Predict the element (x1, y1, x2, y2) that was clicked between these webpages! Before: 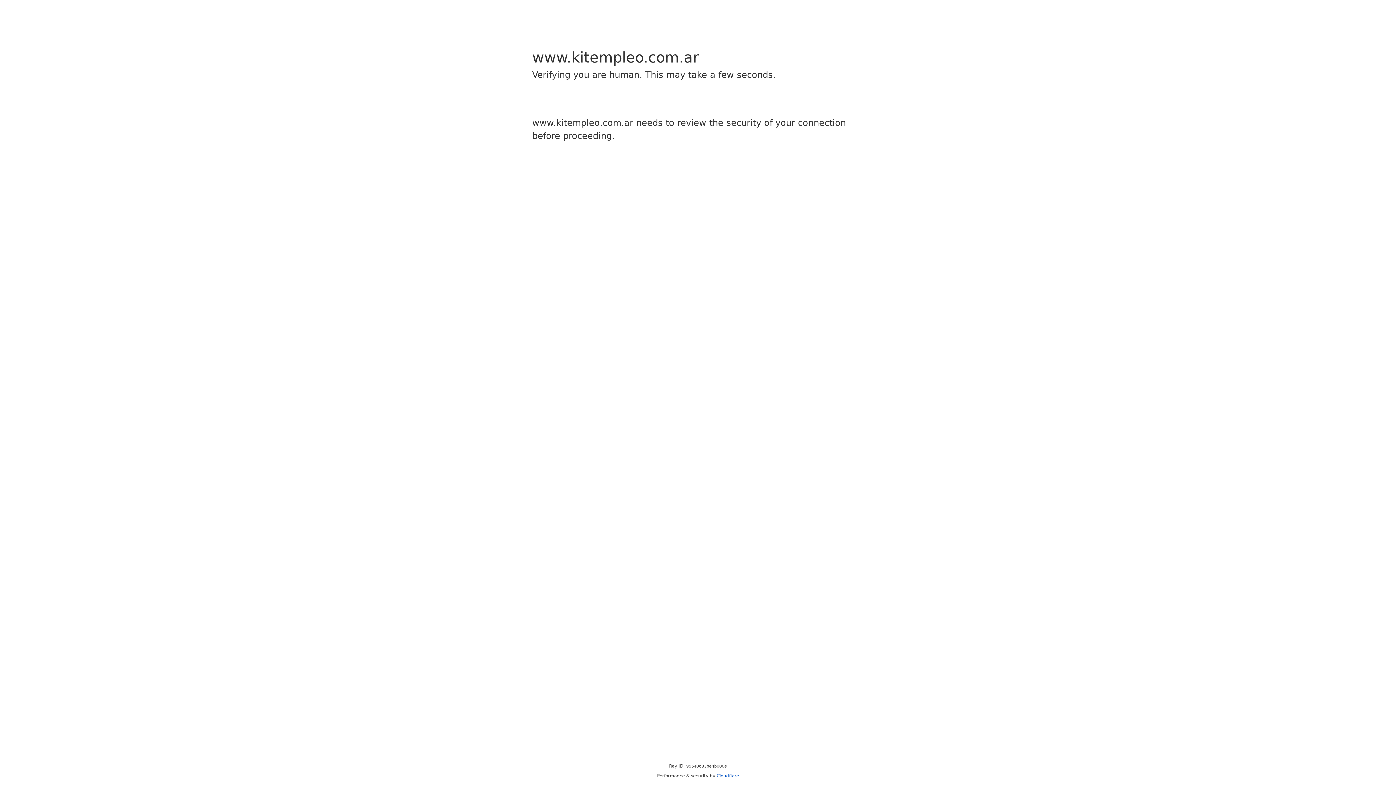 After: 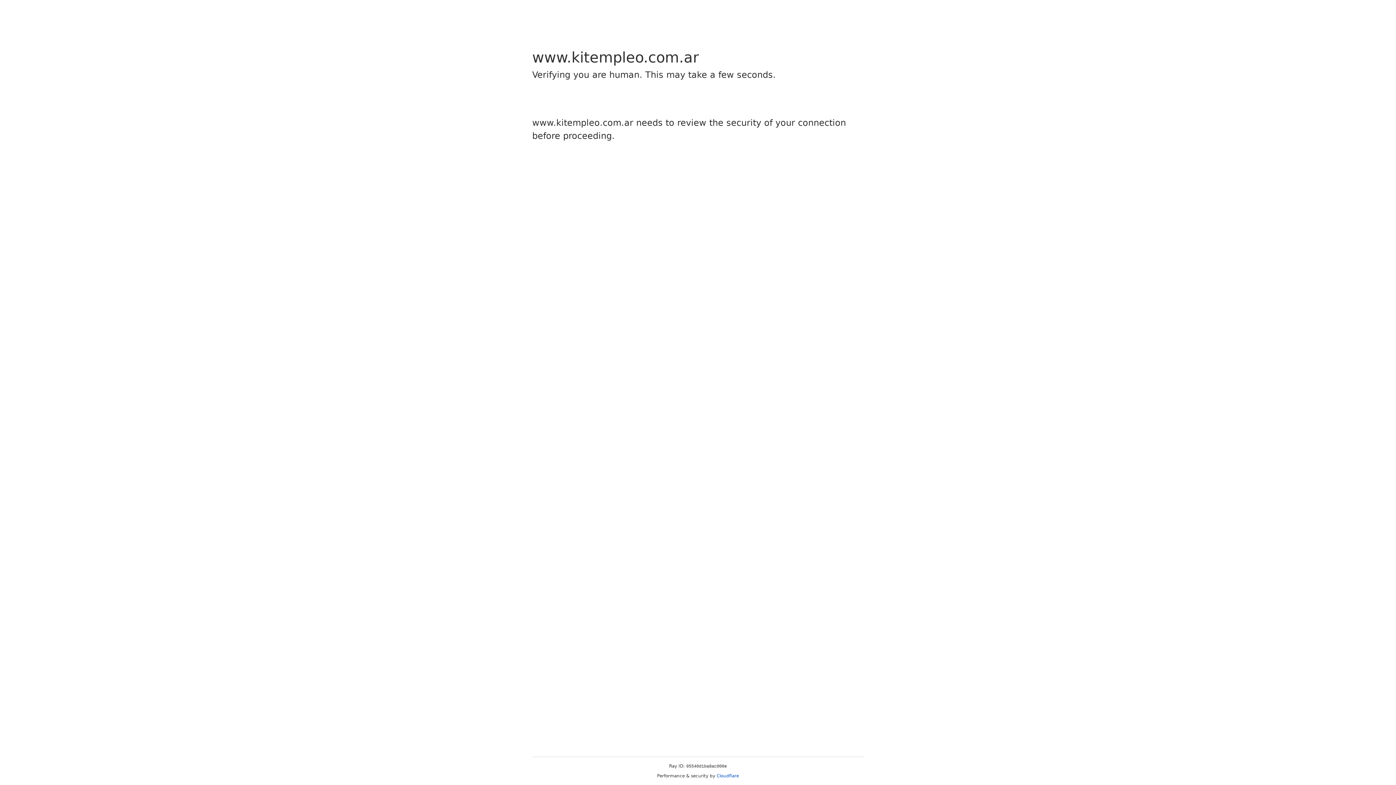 Action: label: Cloudflare bbox: (716, 773, 739, 778)